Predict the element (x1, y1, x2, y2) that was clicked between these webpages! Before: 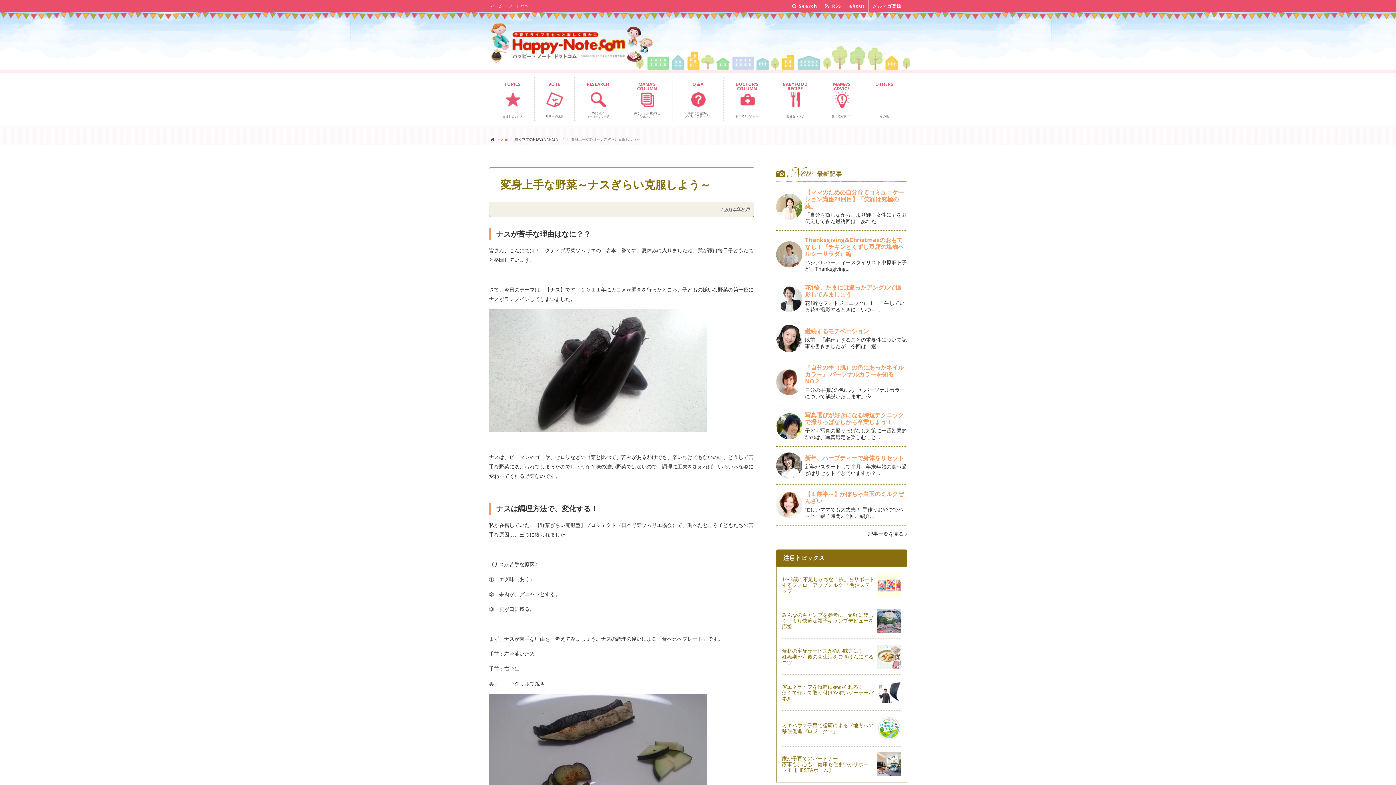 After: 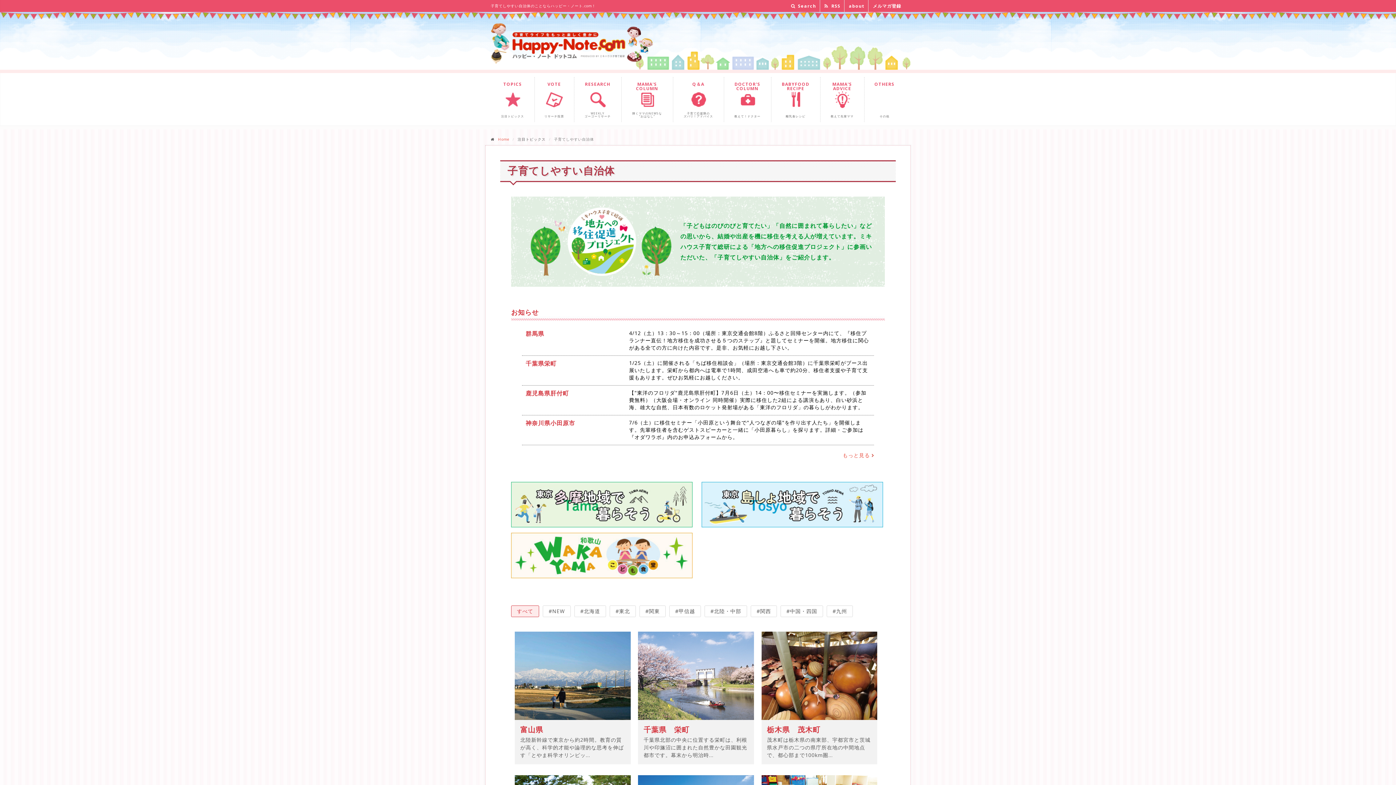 Action: bbox: (877, 716, 901, 740)